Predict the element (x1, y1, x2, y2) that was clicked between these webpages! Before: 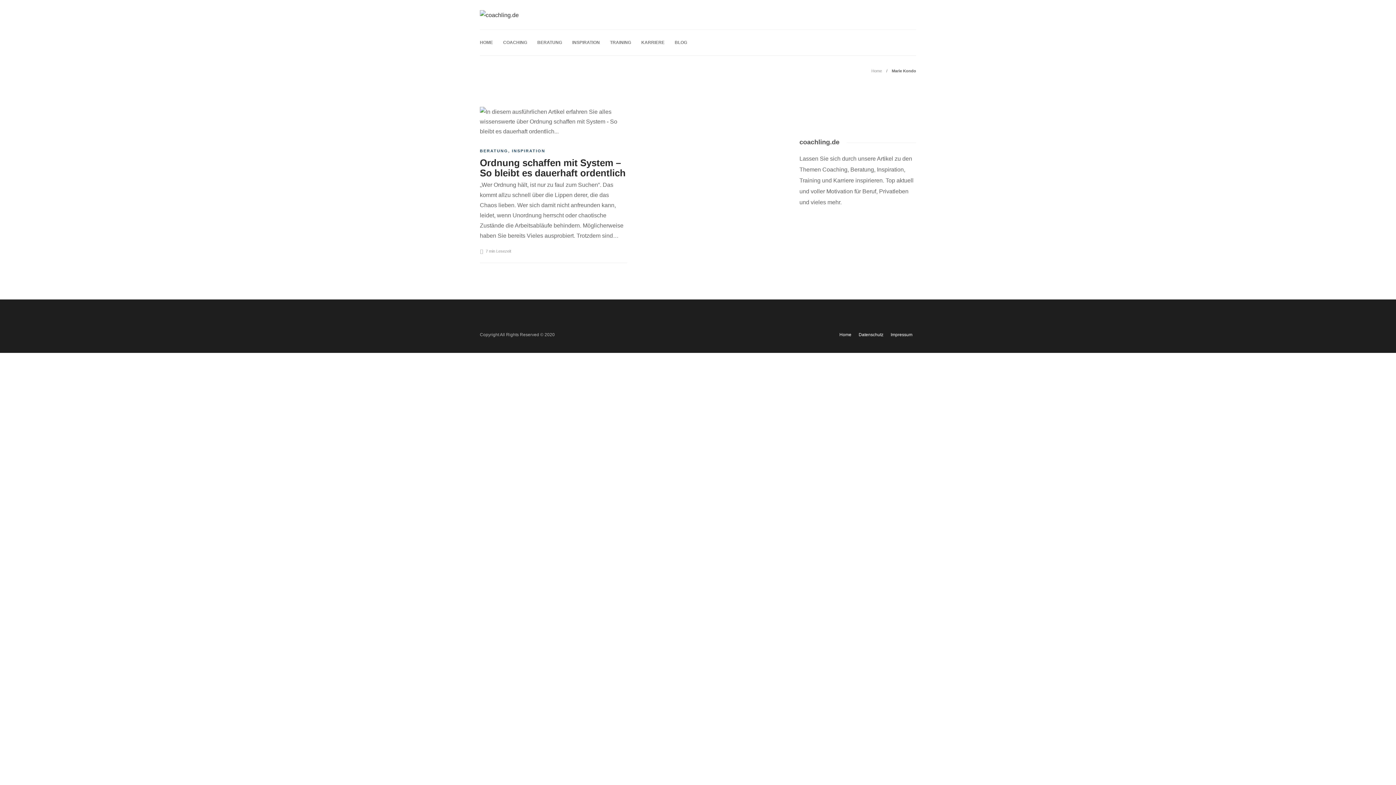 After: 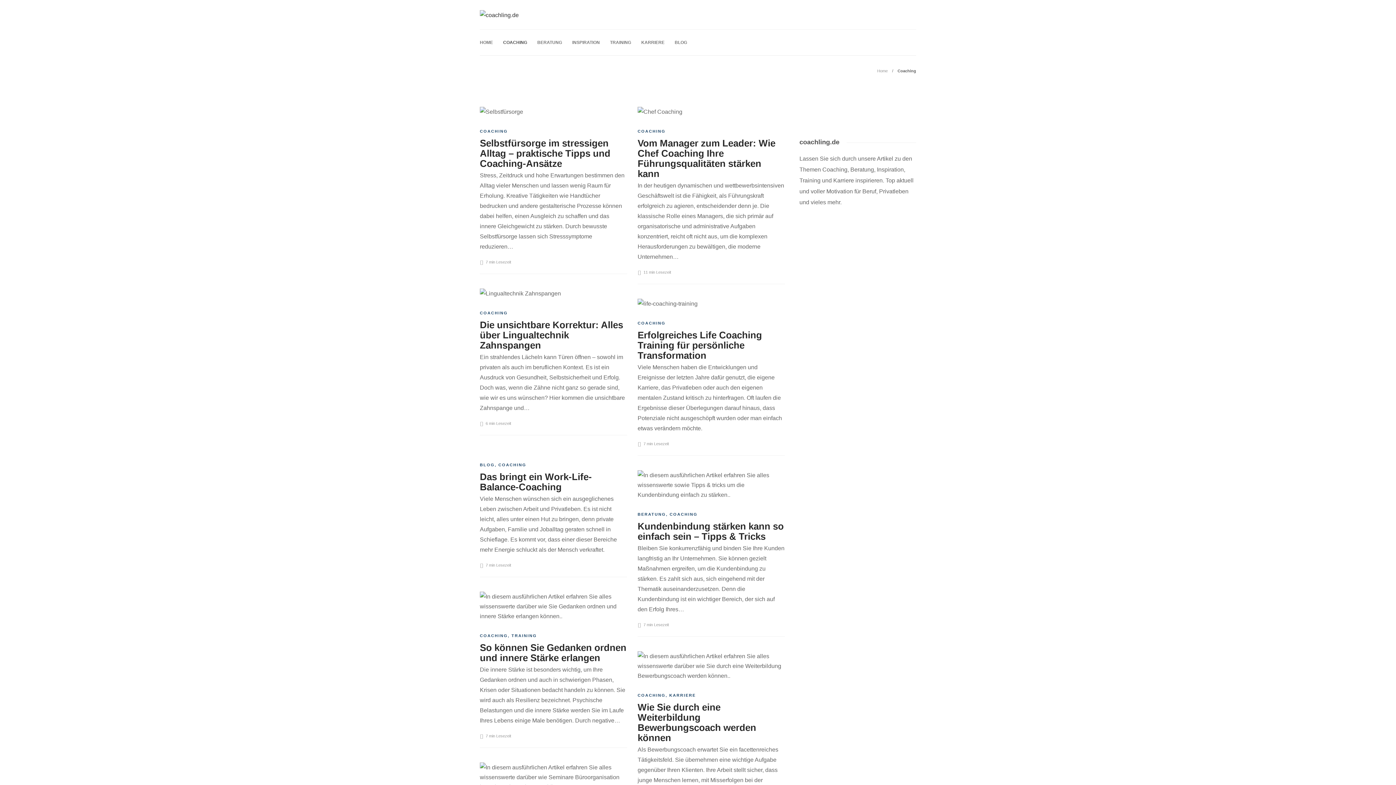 Action: bbox: (503, 29, 527, 55) label: COACHING